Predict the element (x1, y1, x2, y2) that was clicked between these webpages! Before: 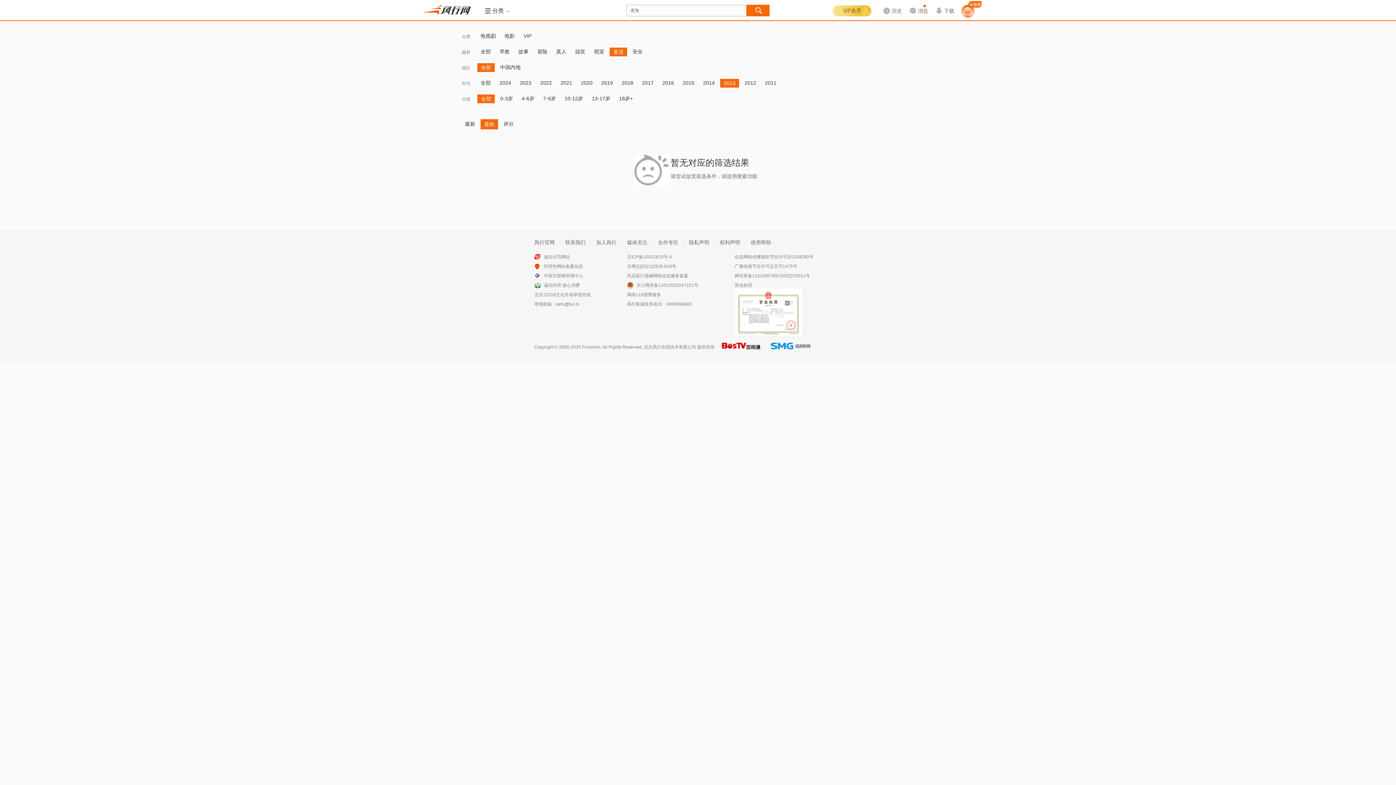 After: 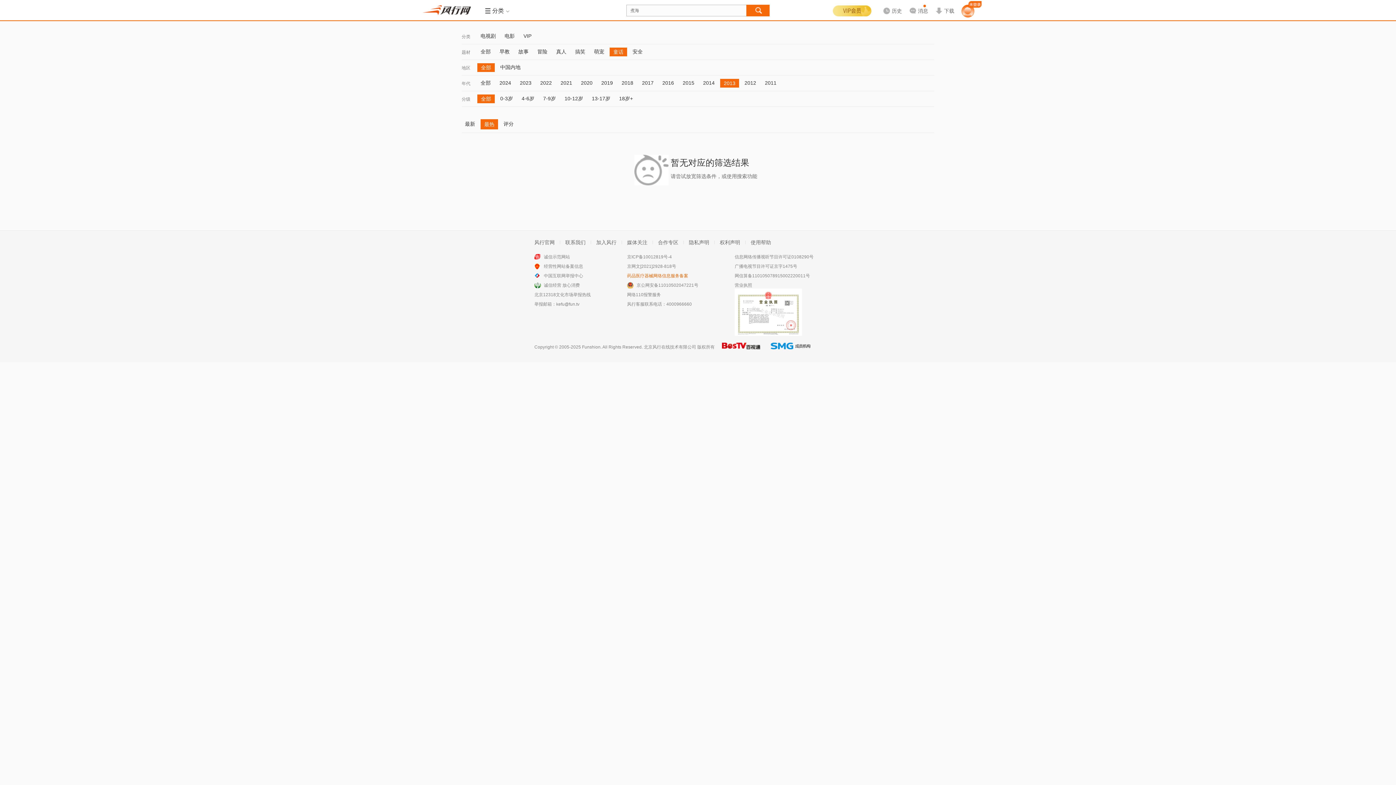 Action: label: 药品医疗器械网络信息服务备案 bbox: (627, 273, 688, 278)